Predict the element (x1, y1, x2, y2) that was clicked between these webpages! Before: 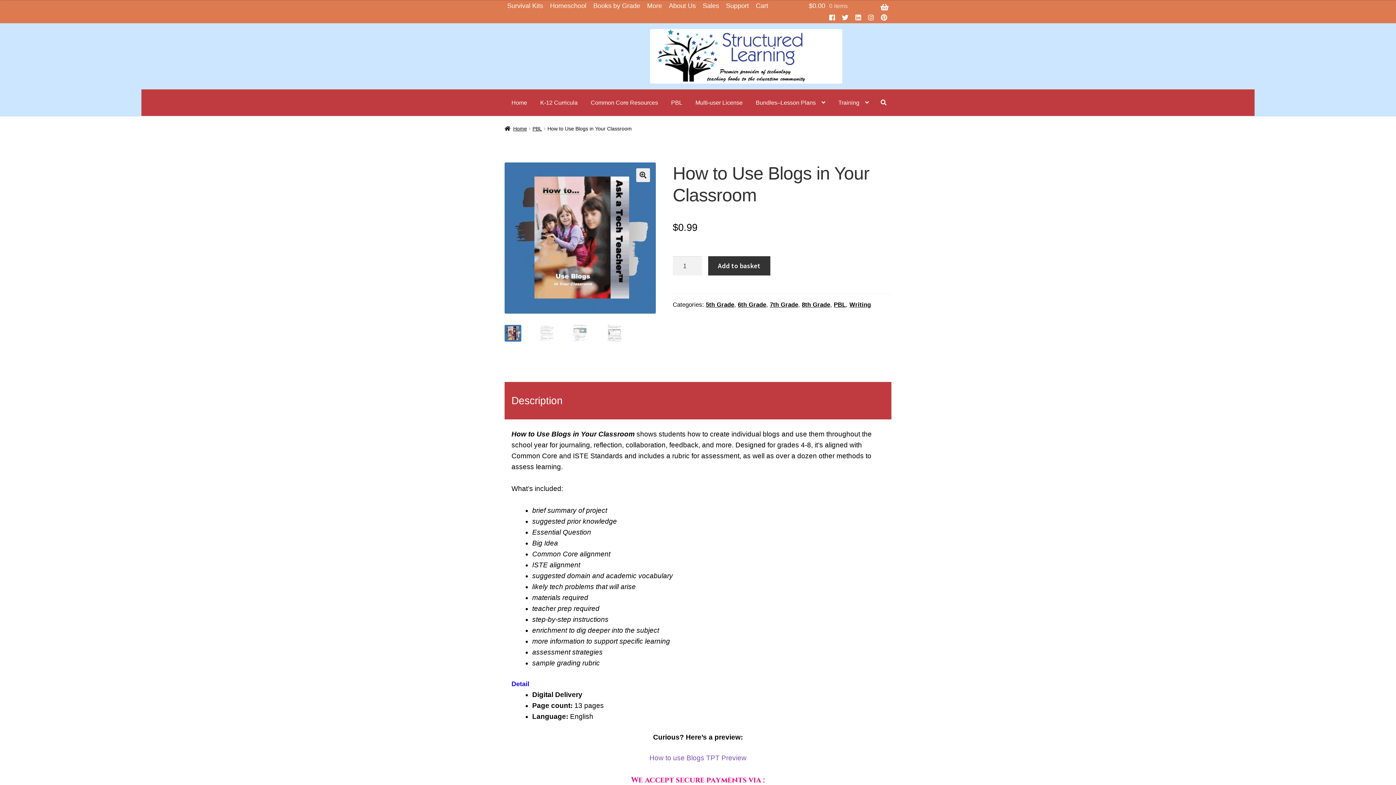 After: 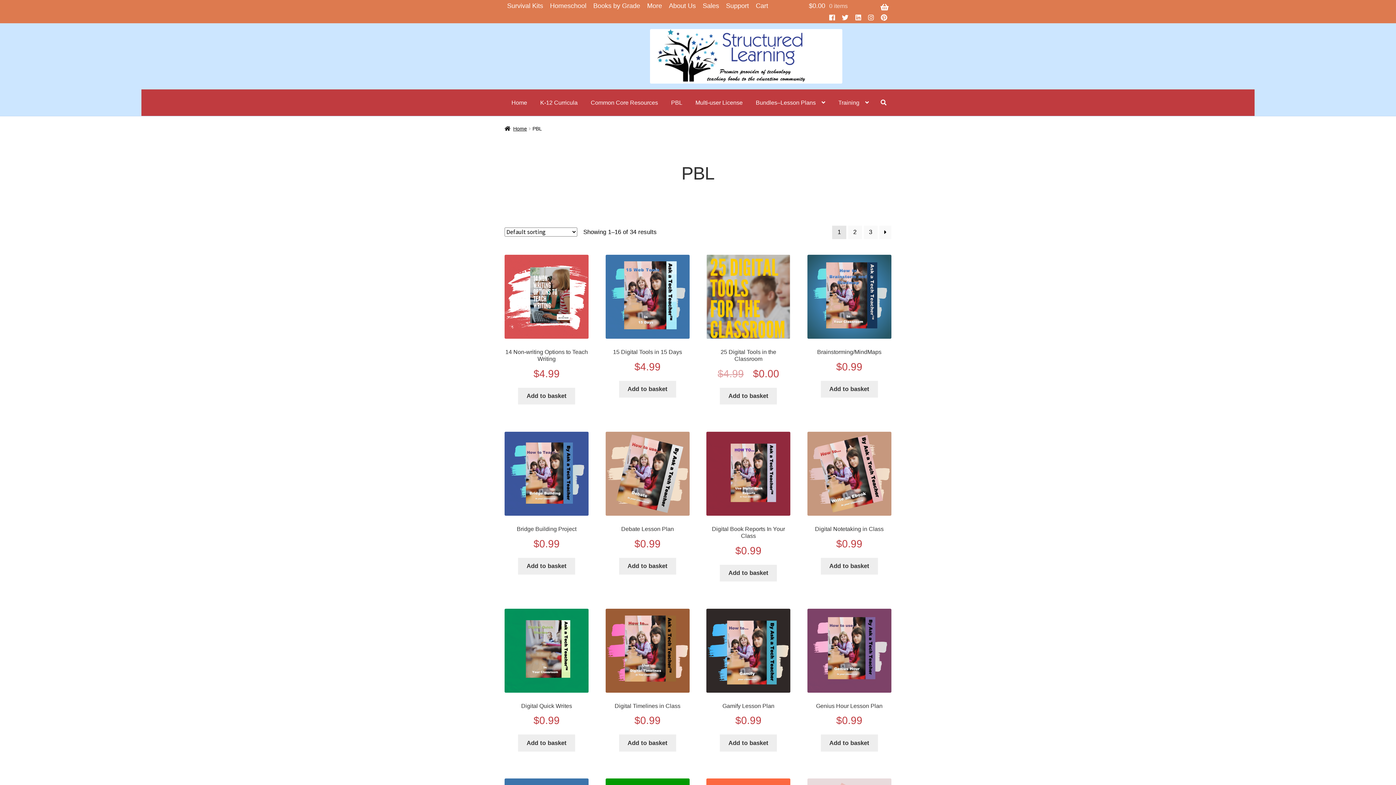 Action: label: PBL bbox: (532, 125, 542, 131)